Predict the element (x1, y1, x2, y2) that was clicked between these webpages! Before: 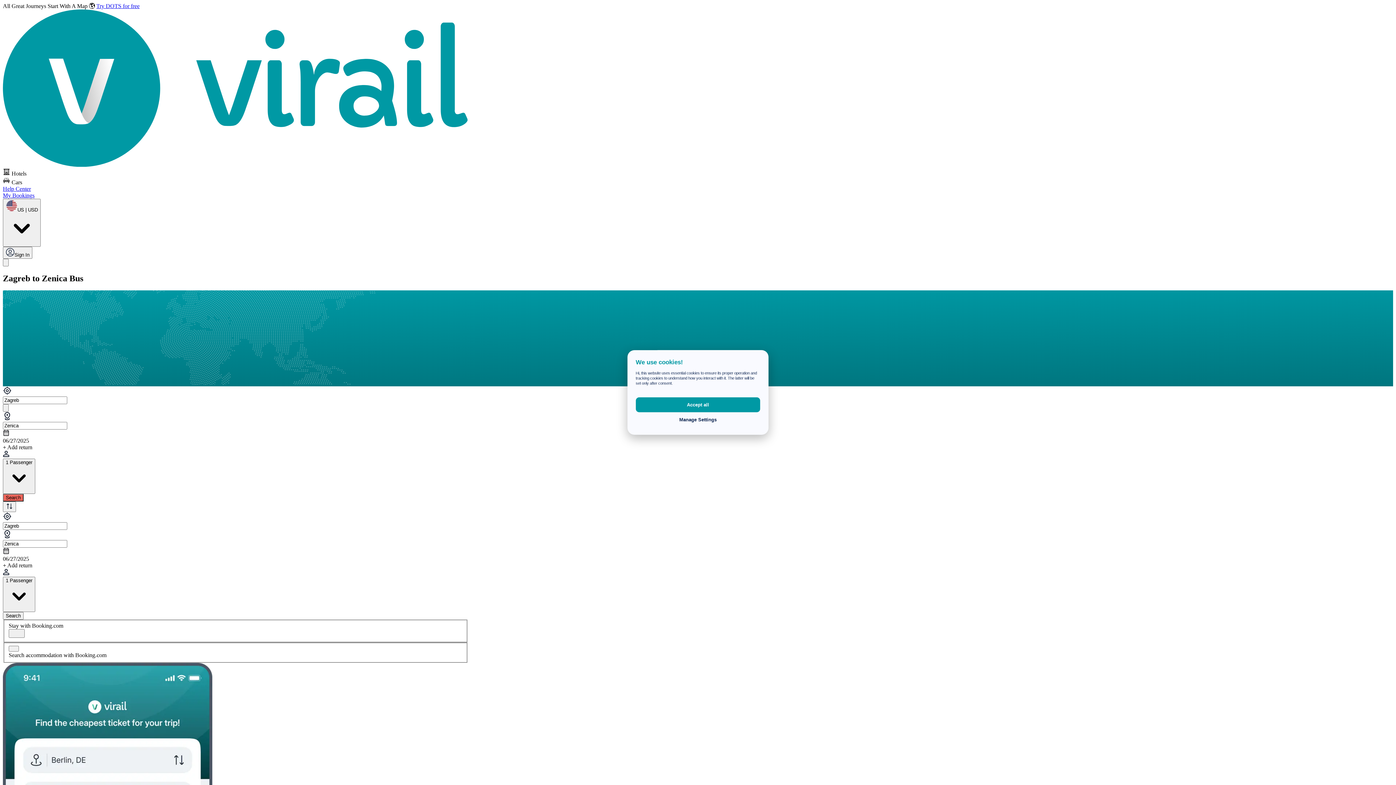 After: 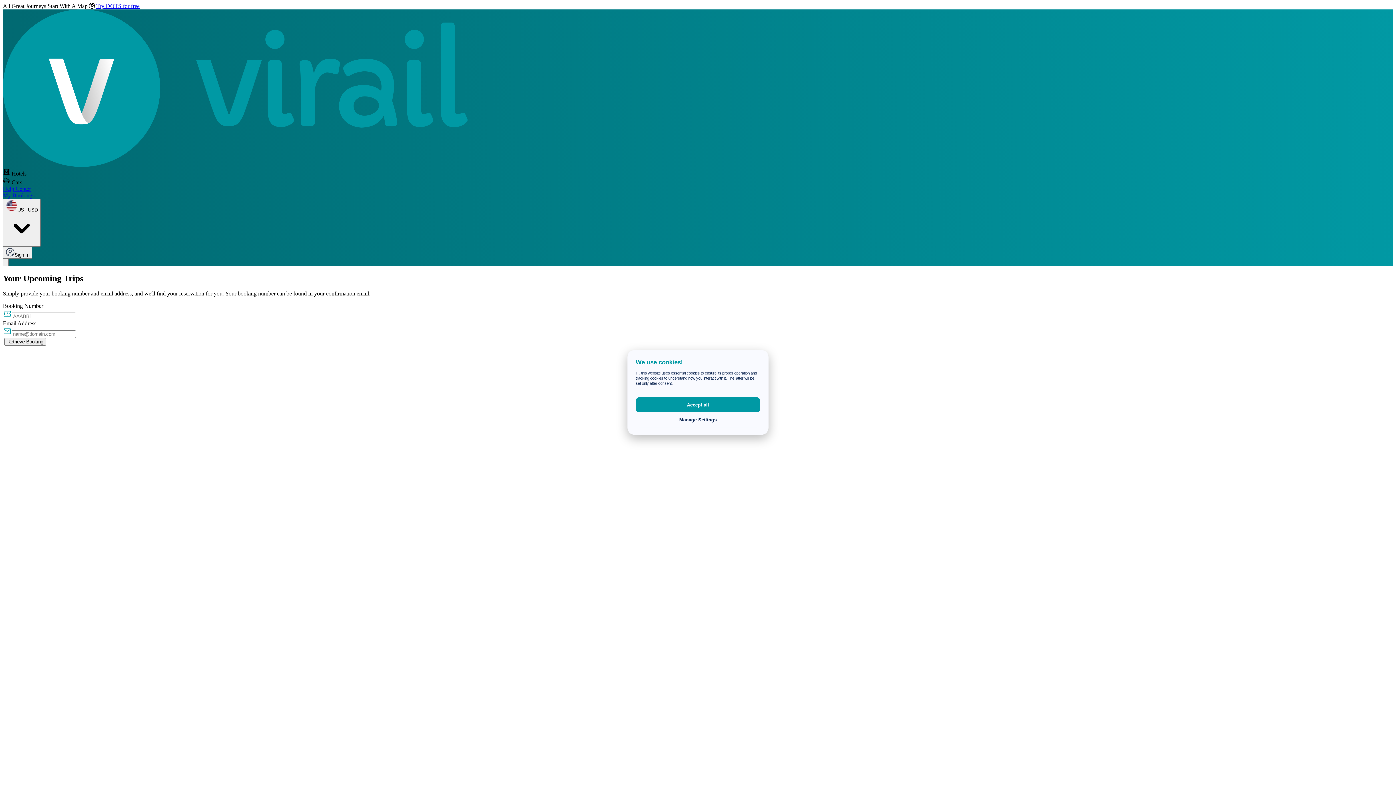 Action: bbox: (2, 192, 468, 198) label: My Bookings